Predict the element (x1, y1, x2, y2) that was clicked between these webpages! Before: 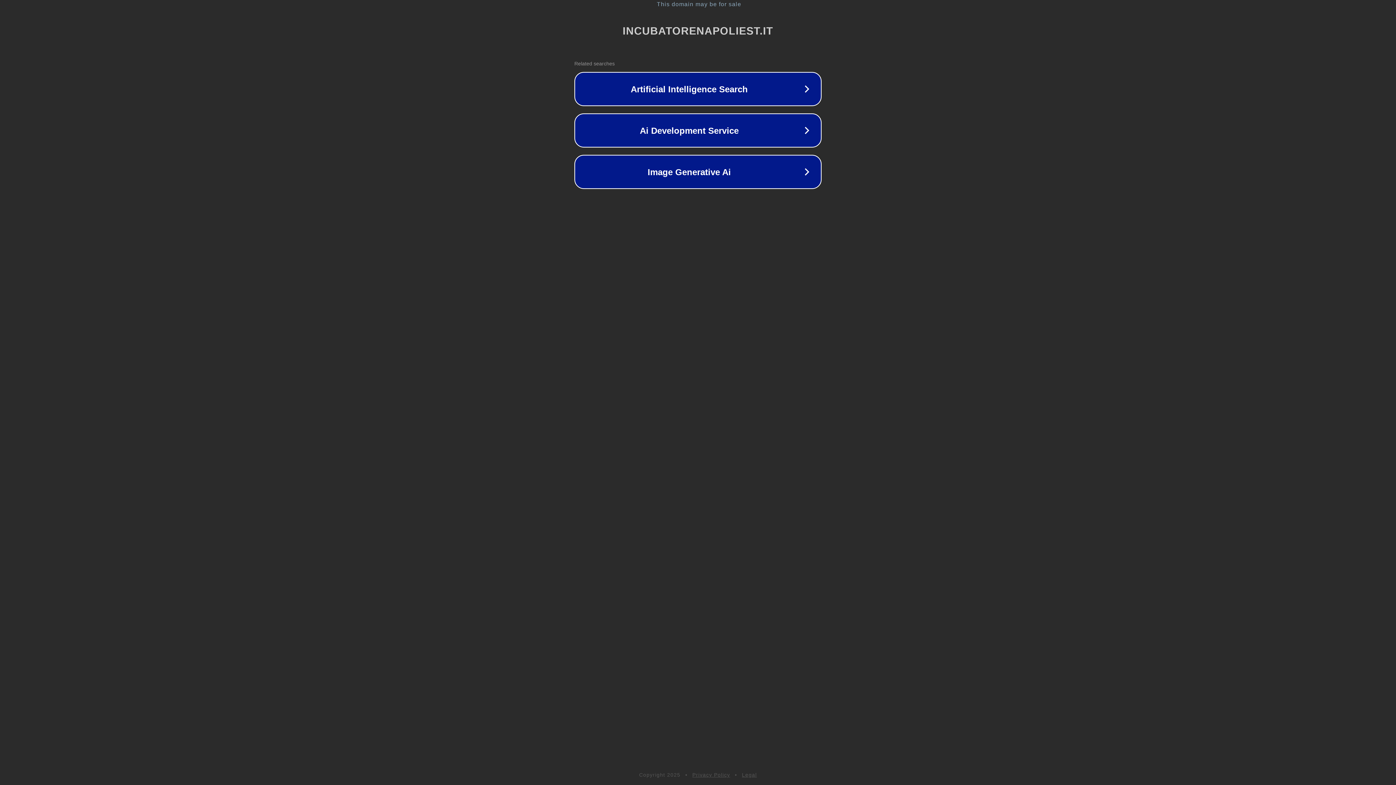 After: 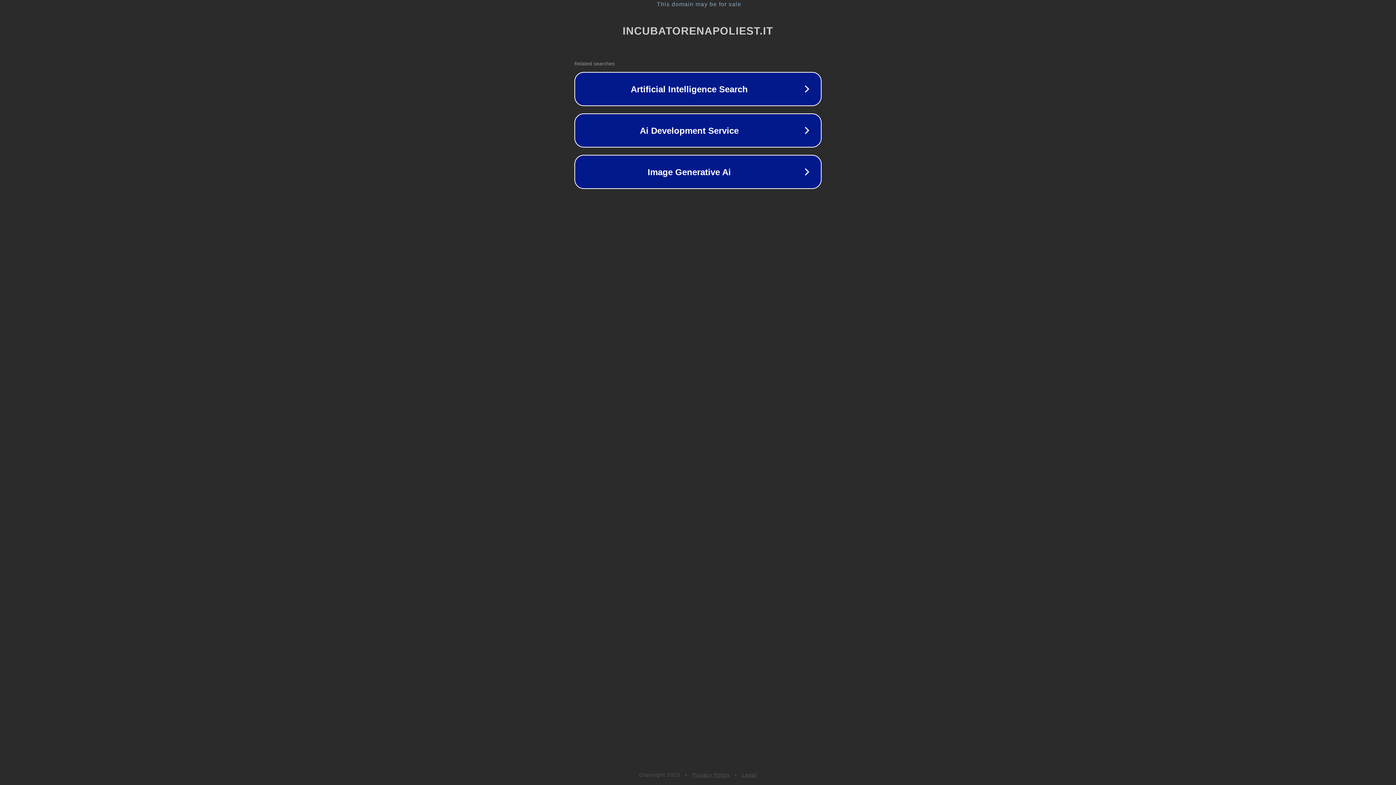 Action: label: Privacy Policy bbox: (692, 772, 730, 778)